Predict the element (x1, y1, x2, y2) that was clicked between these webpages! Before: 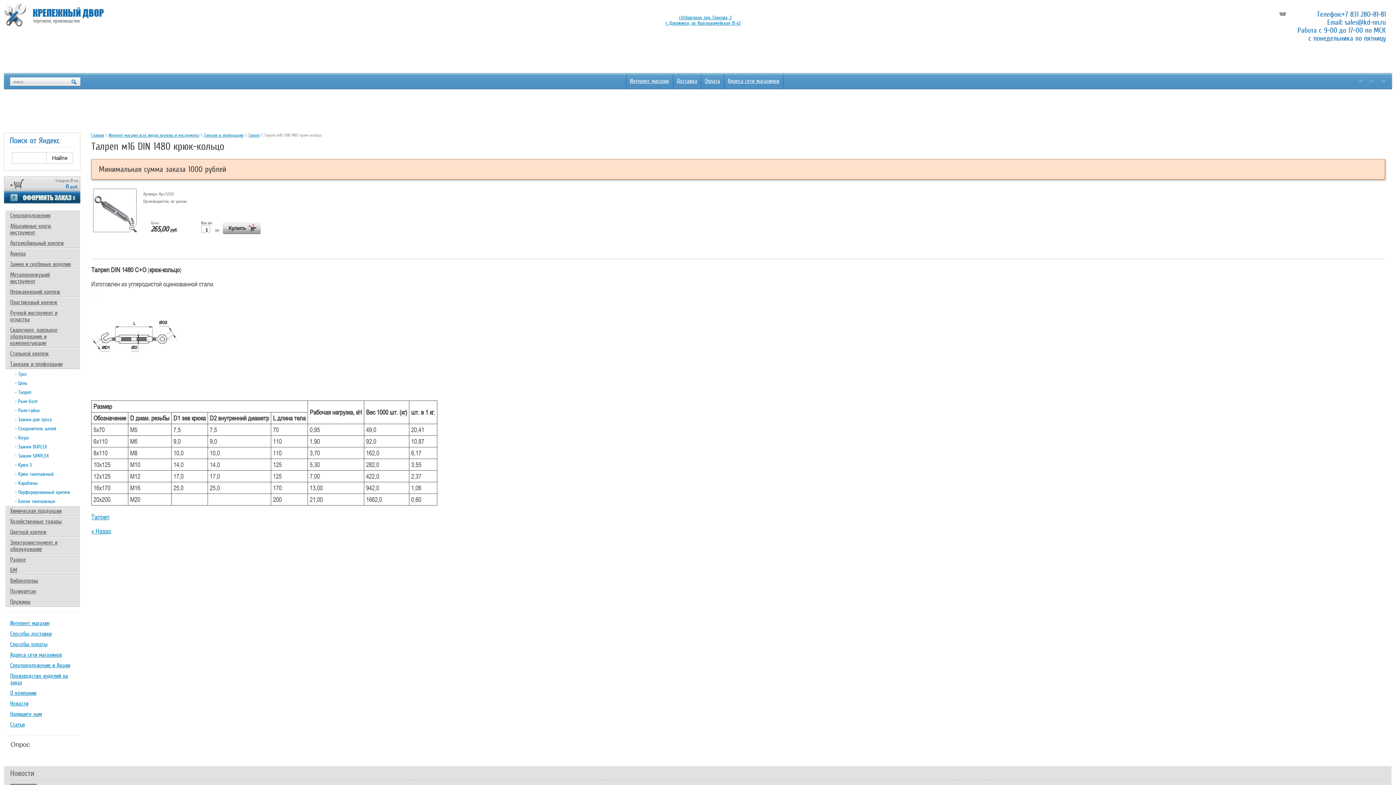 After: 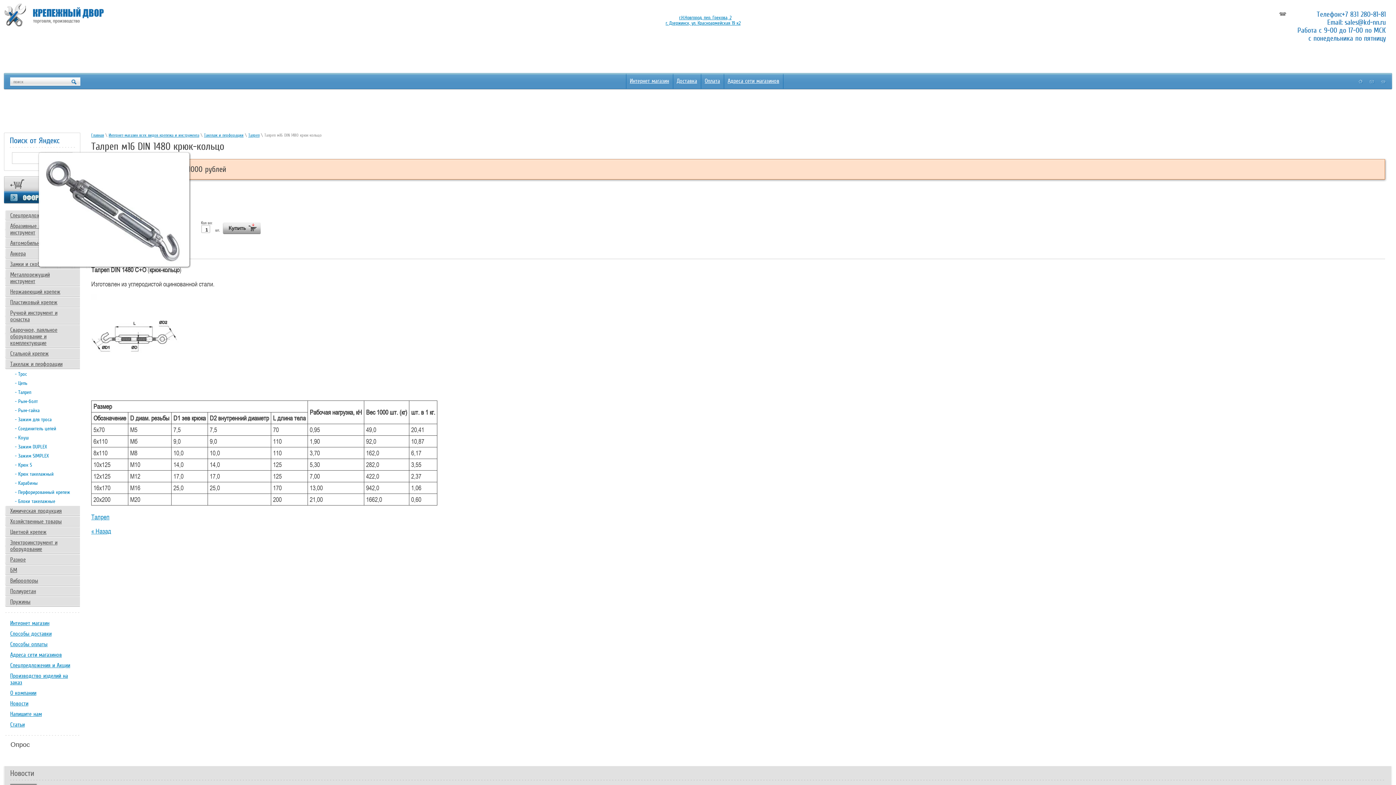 Action: bbox: (93, 188, 136, 232)